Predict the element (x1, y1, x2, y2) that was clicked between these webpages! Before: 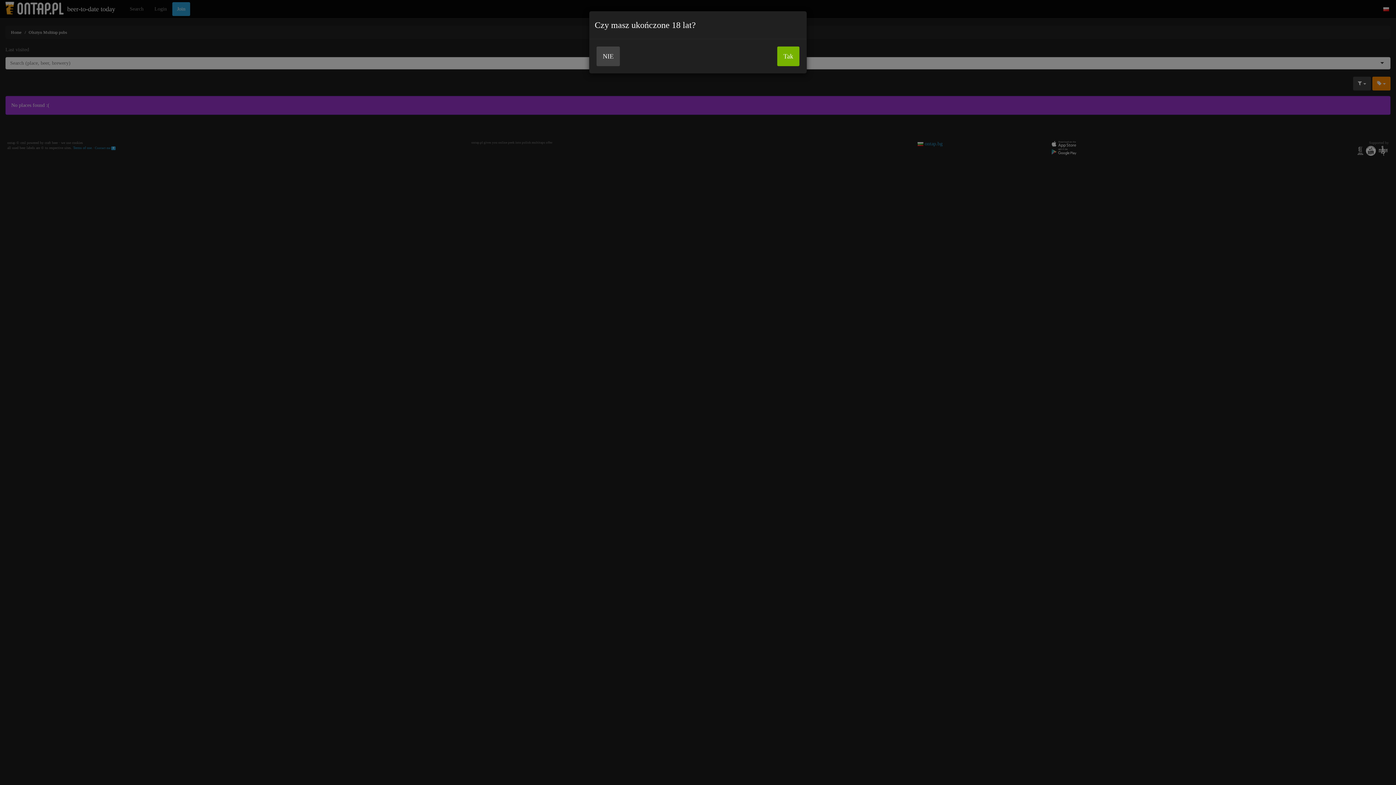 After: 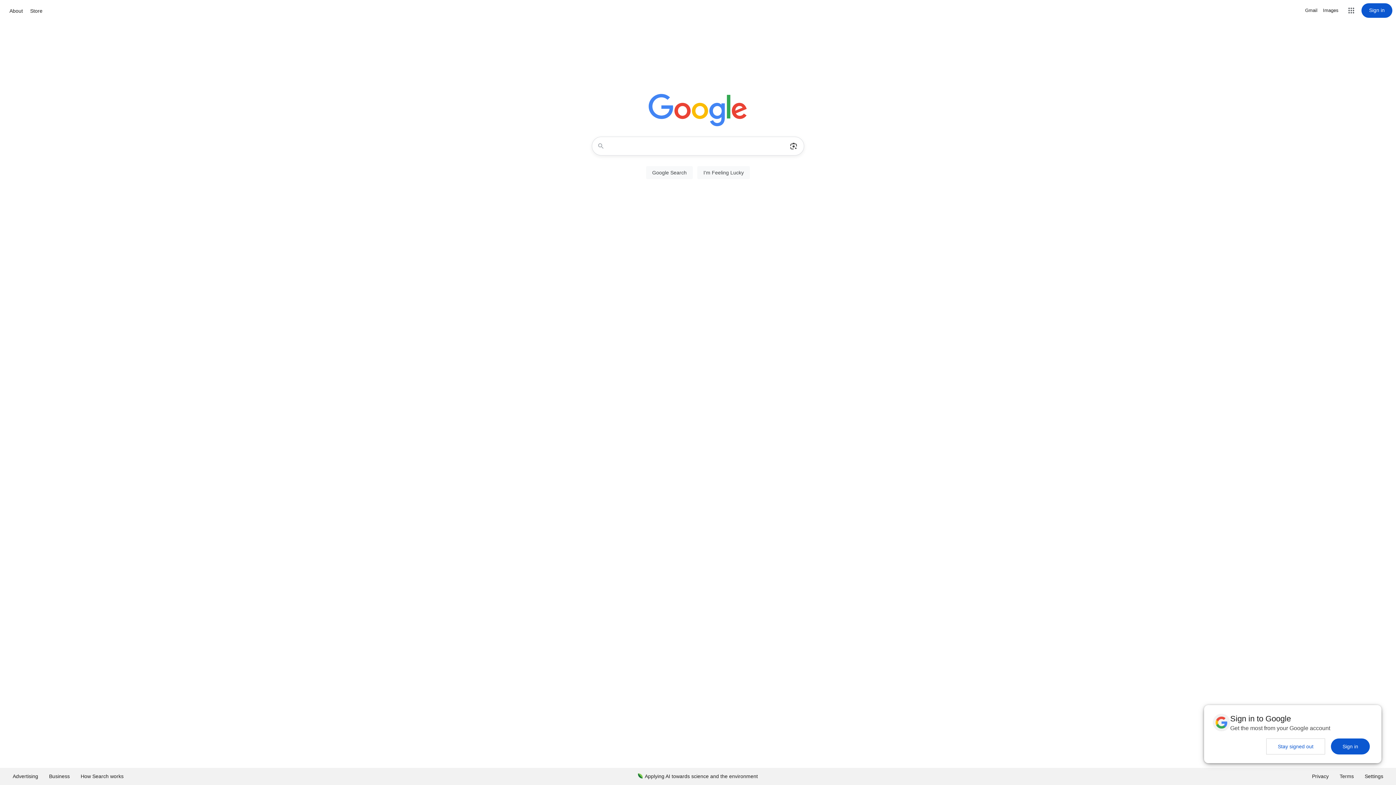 Action: bbox: (596, 46, 620, 66) label: NIE